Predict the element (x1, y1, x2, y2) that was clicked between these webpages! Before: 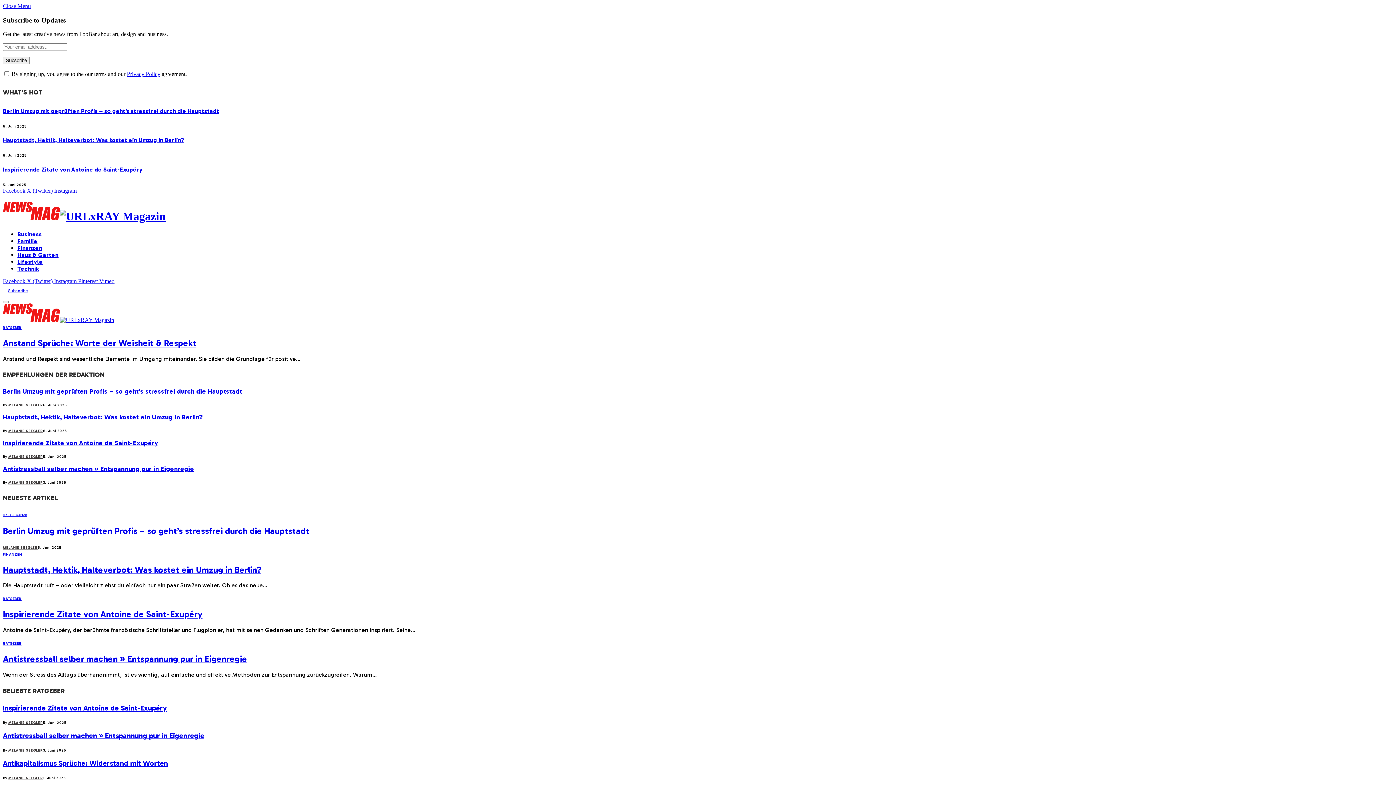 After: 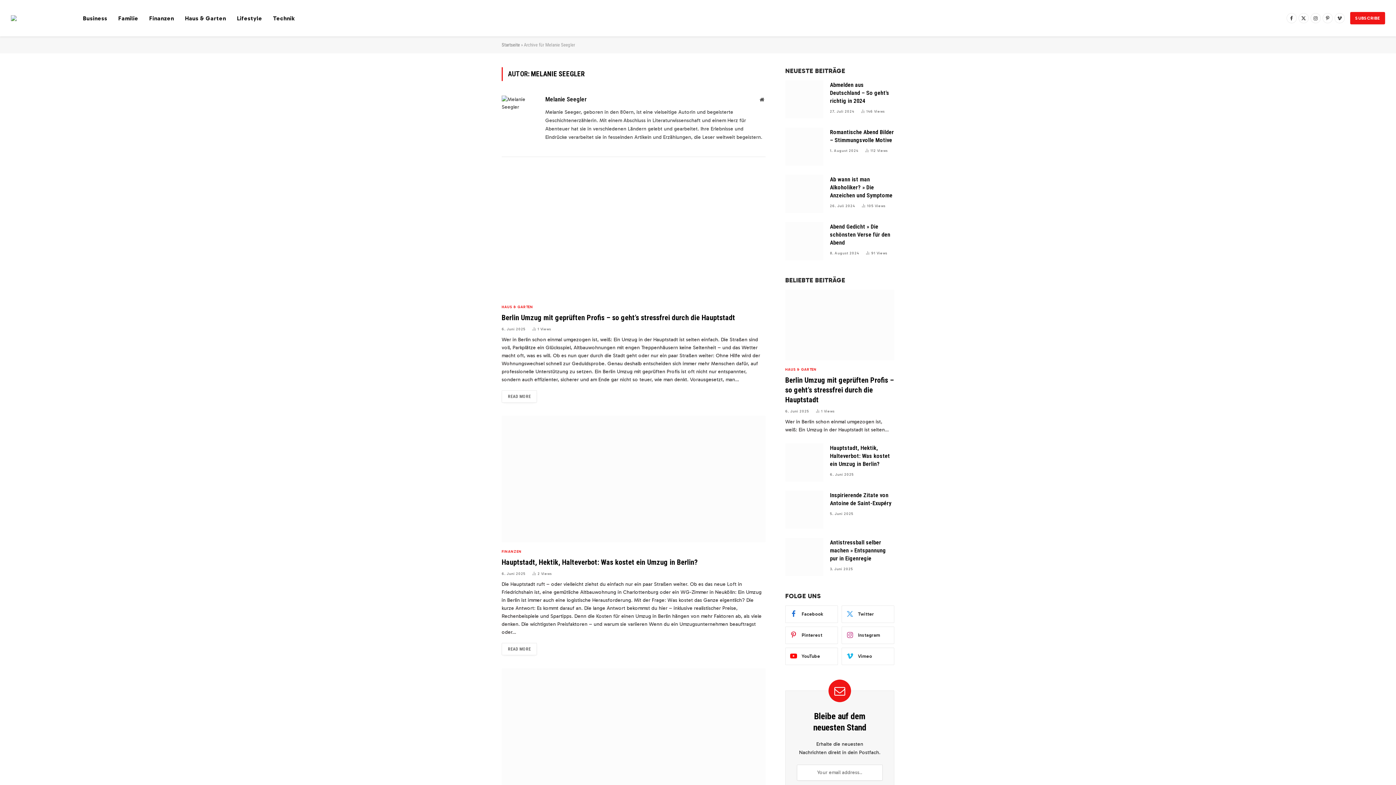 Action: label: MELANIE SEEGLER bbox: (8, 429, 43, 433)